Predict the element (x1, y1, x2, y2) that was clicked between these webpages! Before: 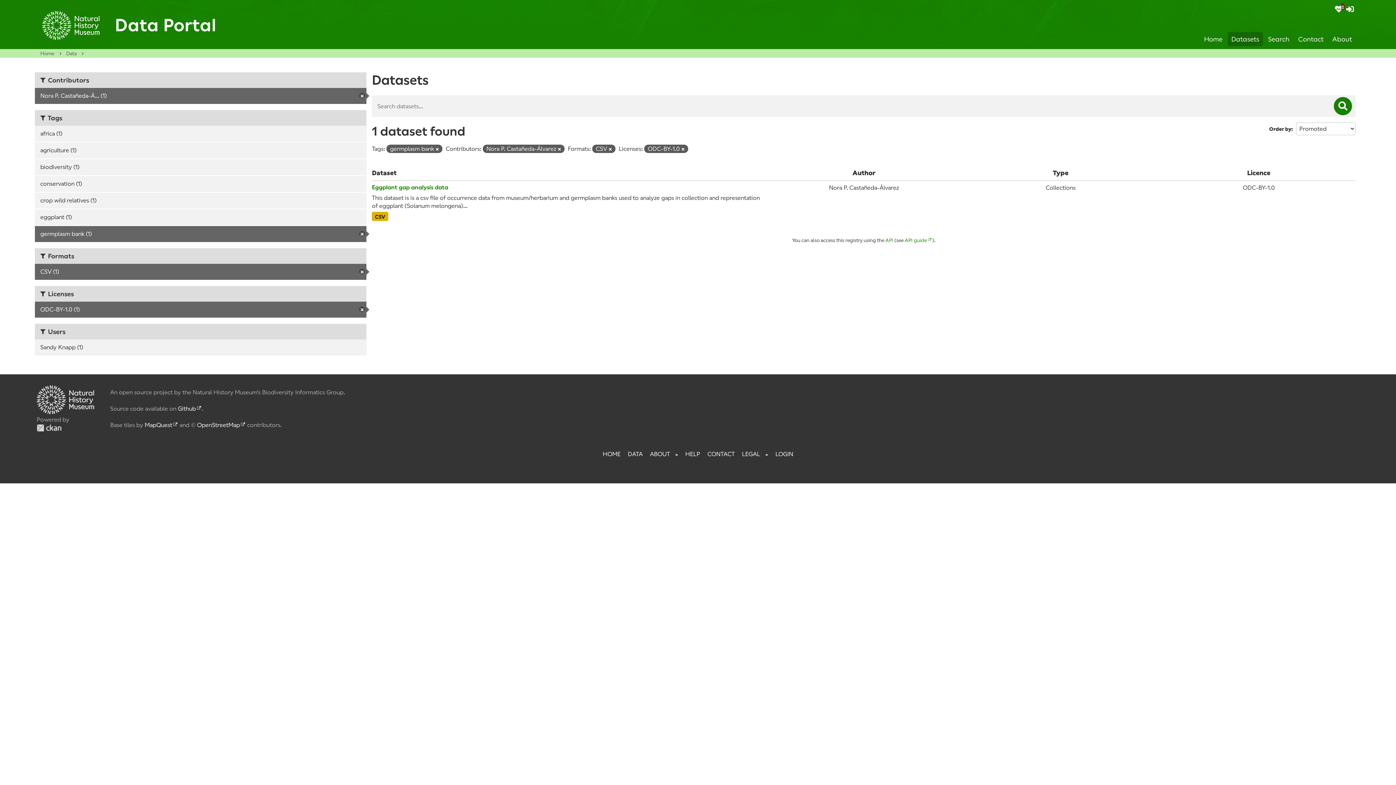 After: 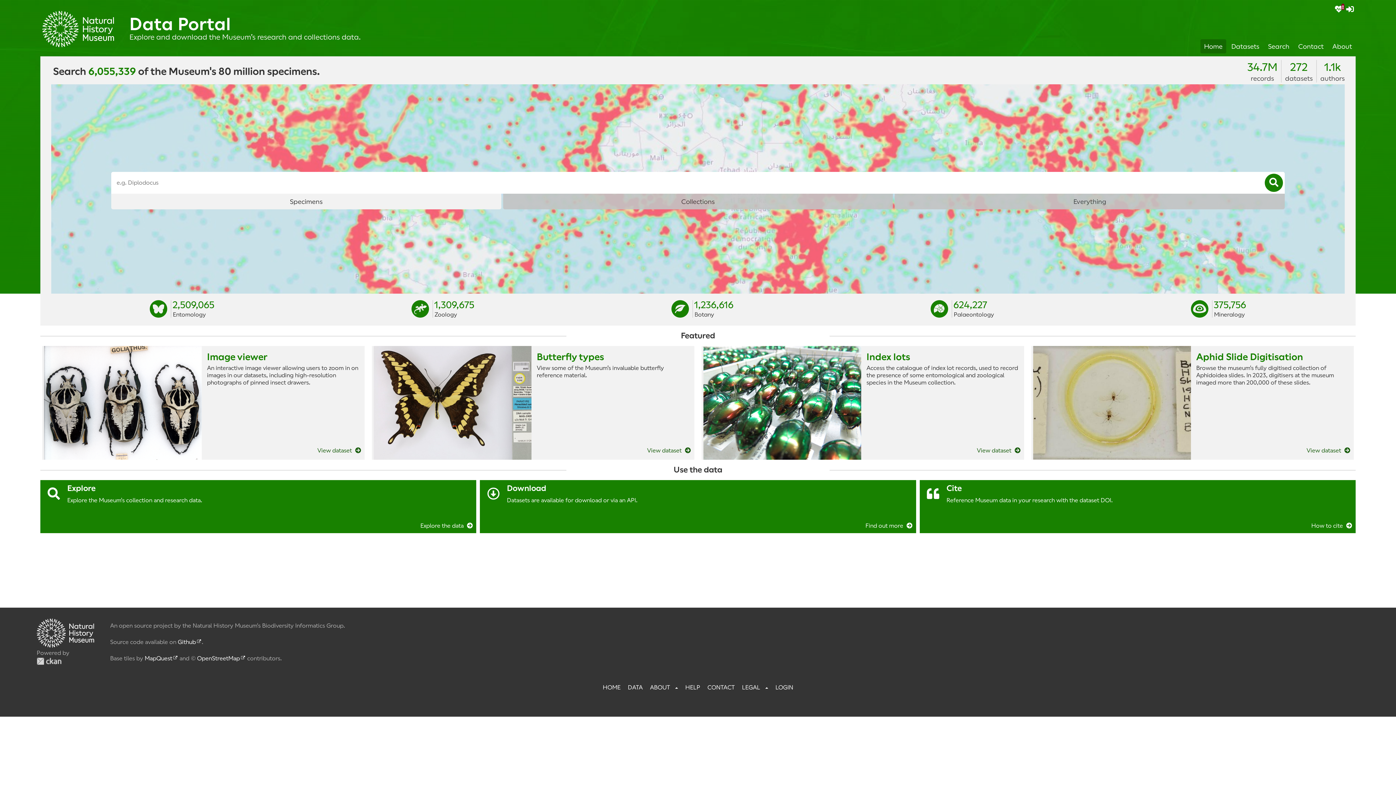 Action: label: Home bbox: (1200, 32, 1226, 46)